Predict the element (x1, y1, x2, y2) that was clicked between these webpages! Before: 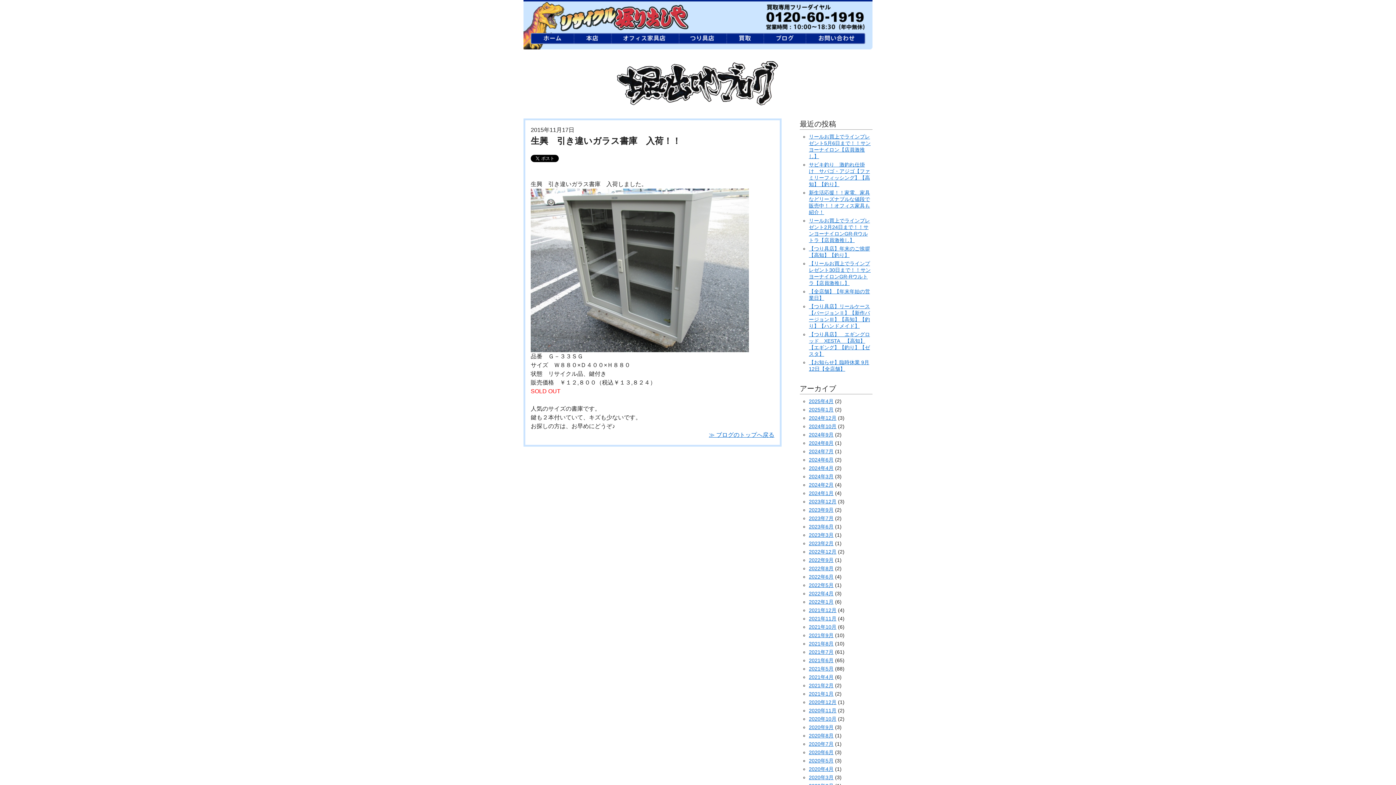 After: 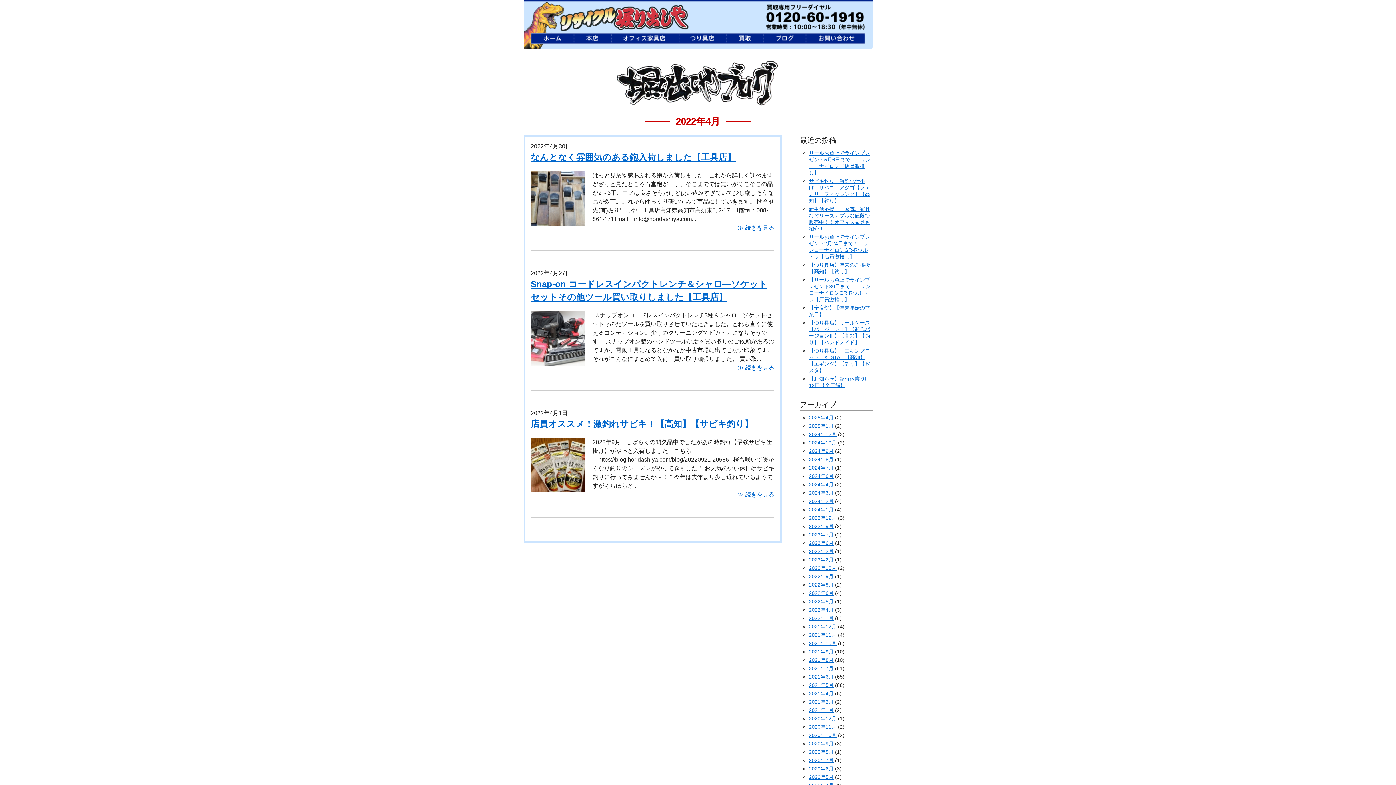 Action: label: 2022年4月 bbox: (809, 591, 833, 596)